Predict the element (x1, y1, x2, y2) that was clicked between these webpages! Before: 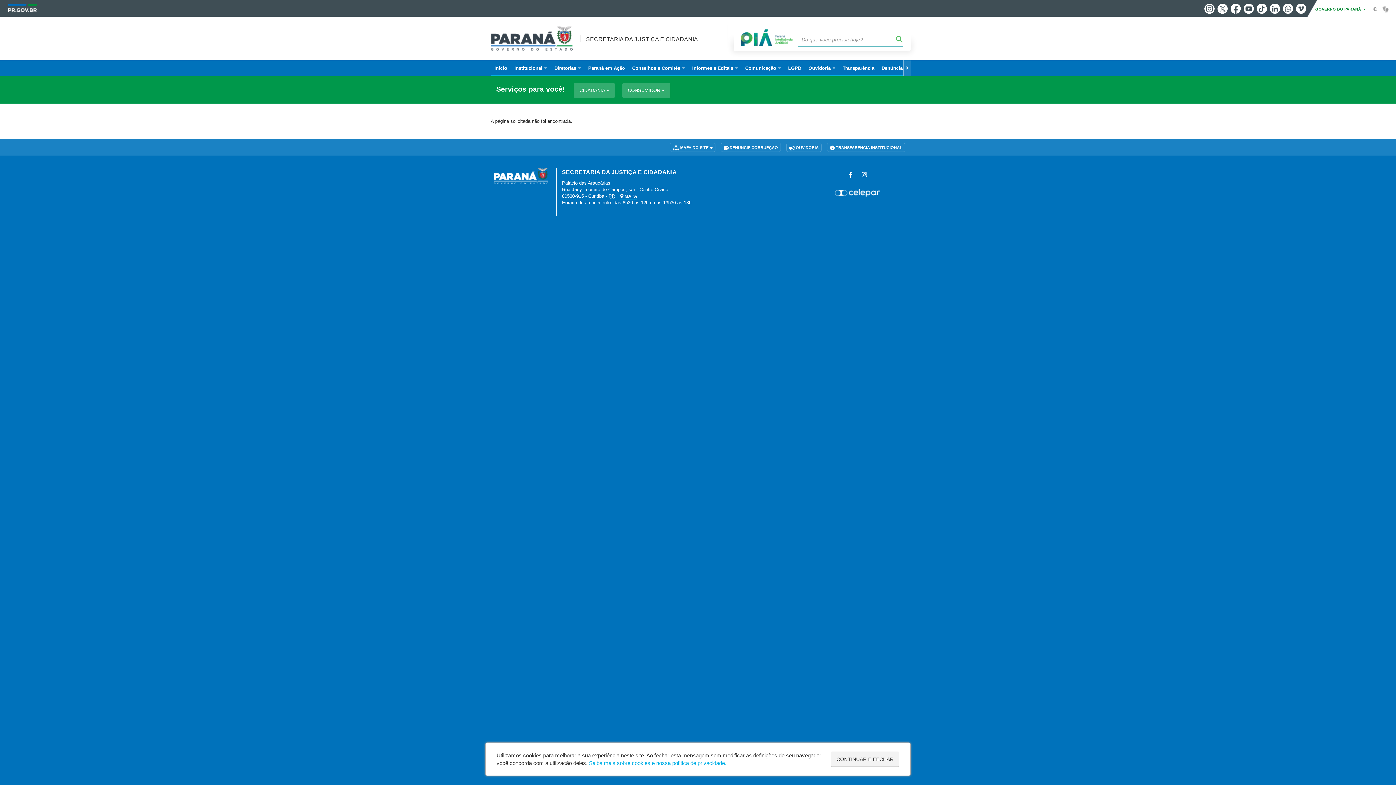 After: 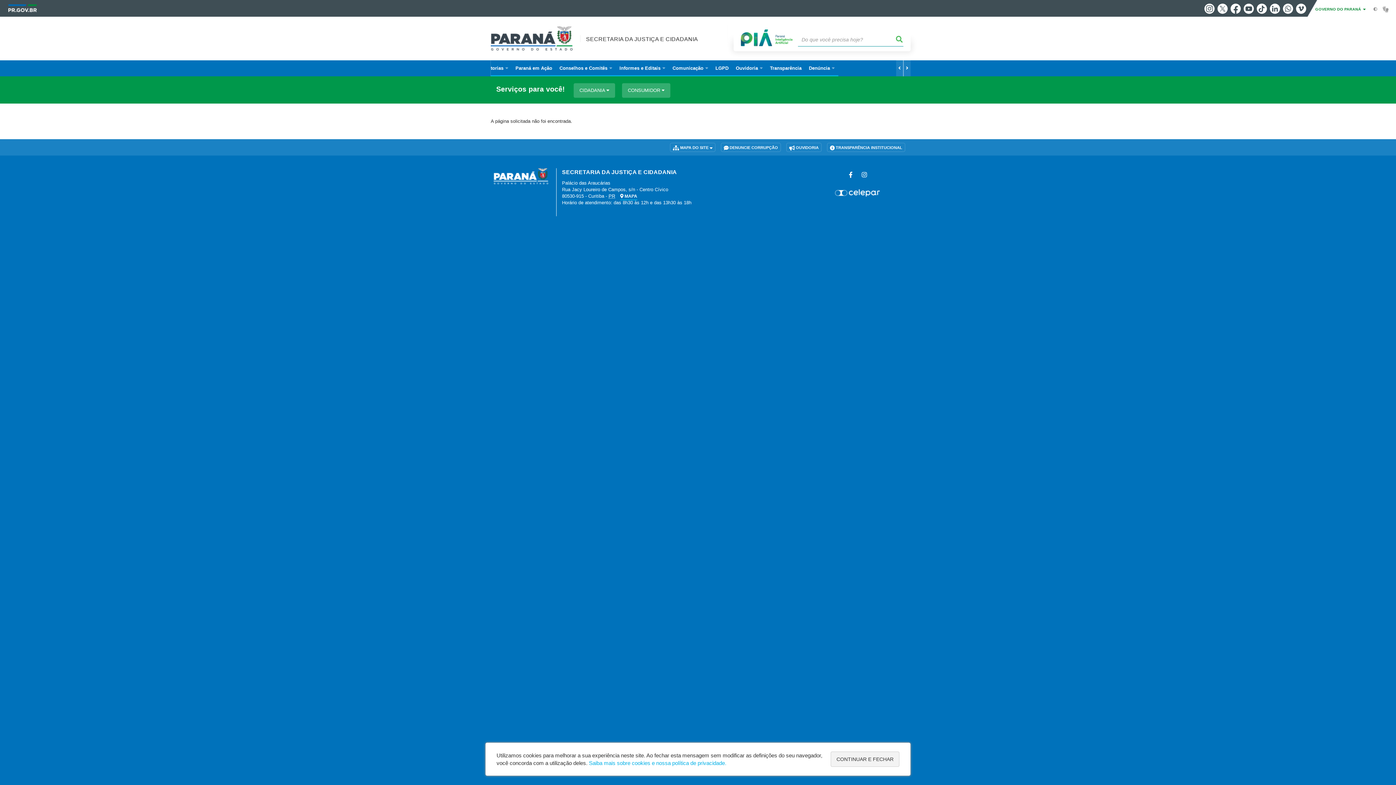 Action: bbox: (903, 60, 910, 76) label: Right